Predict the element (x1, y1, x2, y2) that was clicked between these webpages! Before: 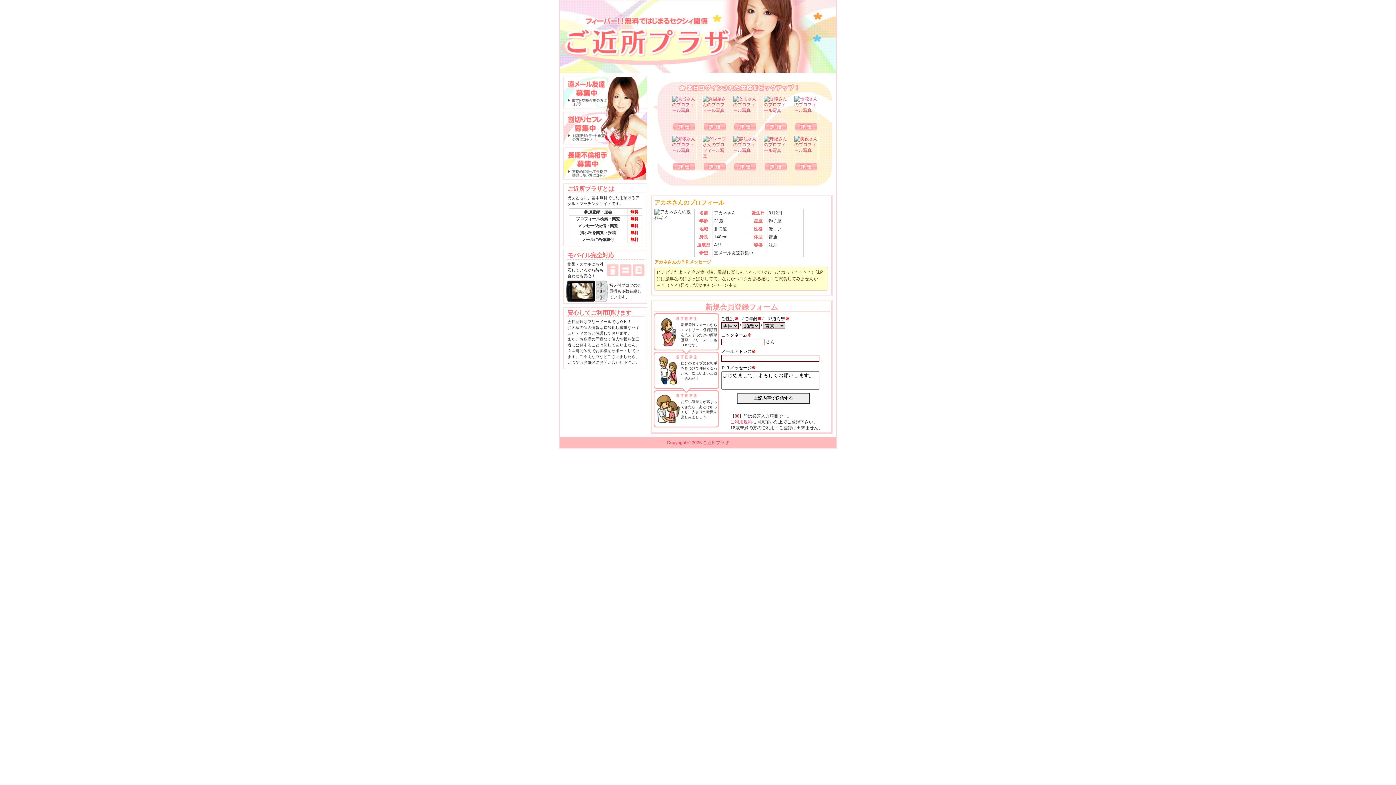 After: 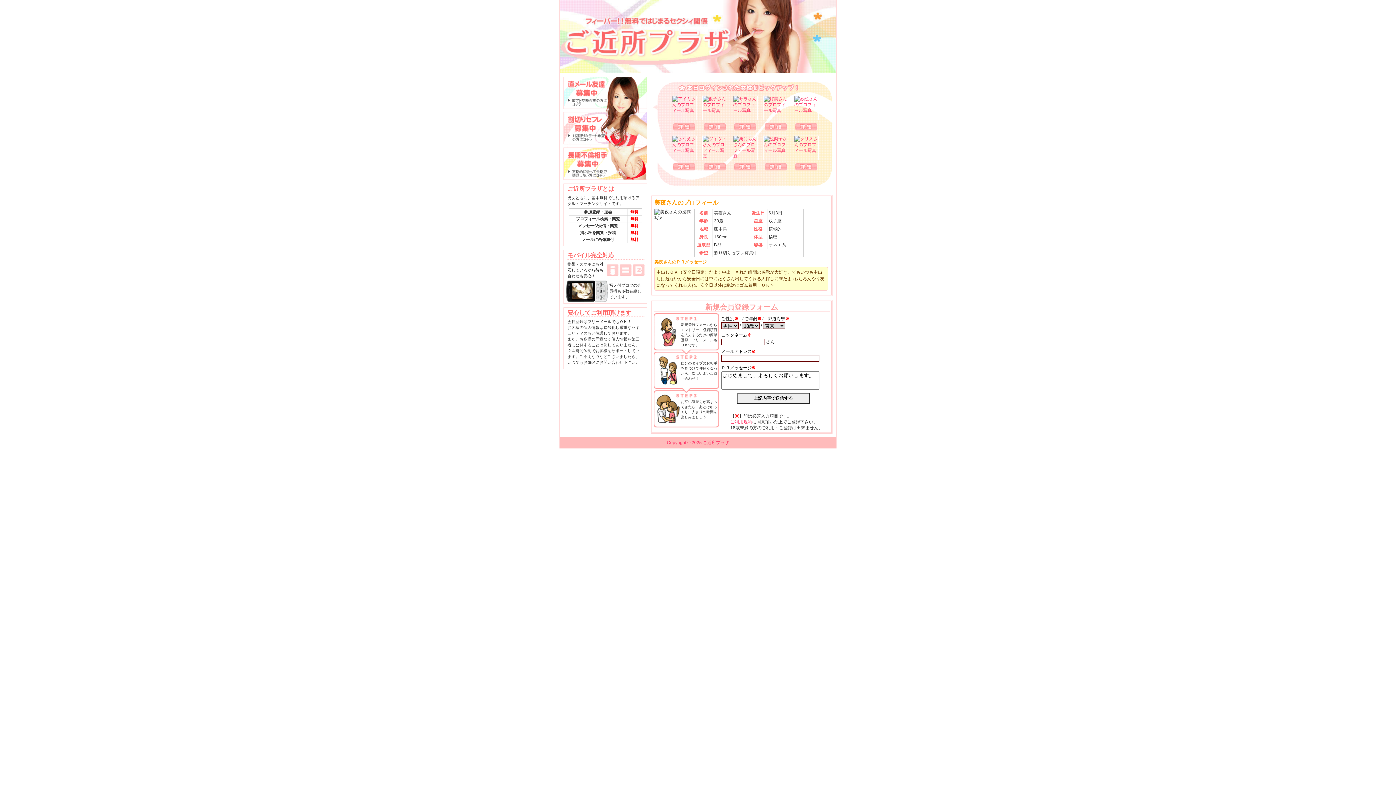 Action: label: 美夜さんのプロフ詳細 bbox: (795, 163, 817, 170)